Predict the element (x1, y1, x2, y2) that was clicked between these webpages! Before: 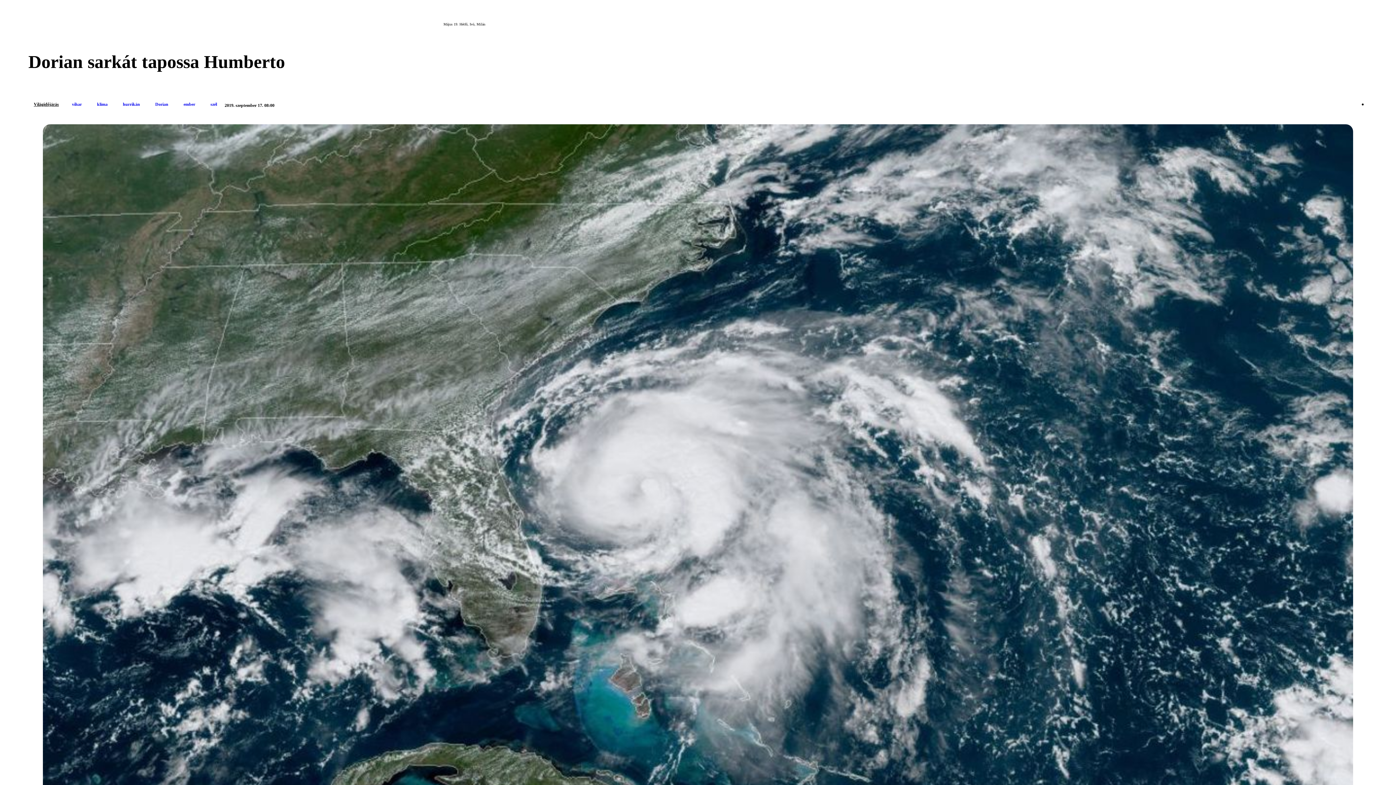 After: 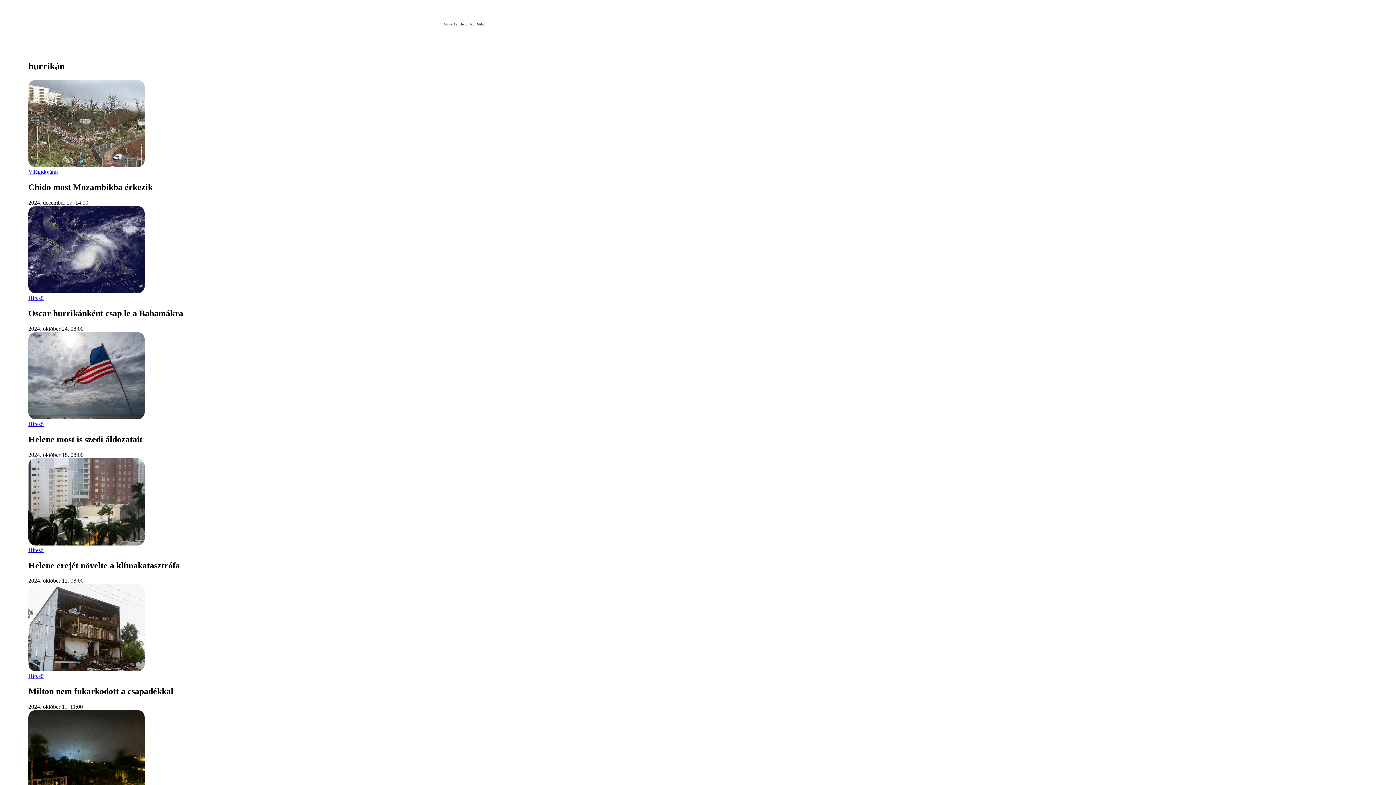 Action: label: hurrikán bbox: (115, 99, 147, 109)